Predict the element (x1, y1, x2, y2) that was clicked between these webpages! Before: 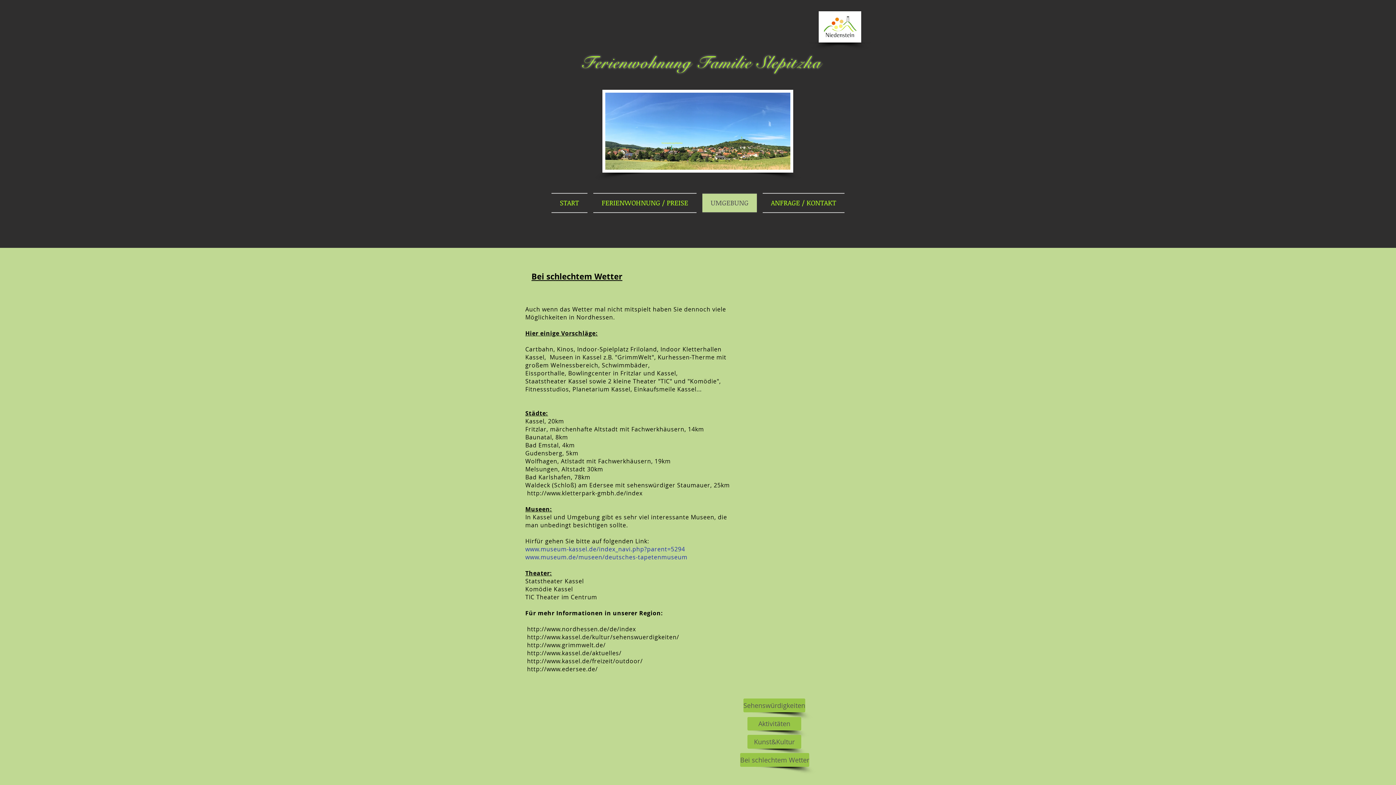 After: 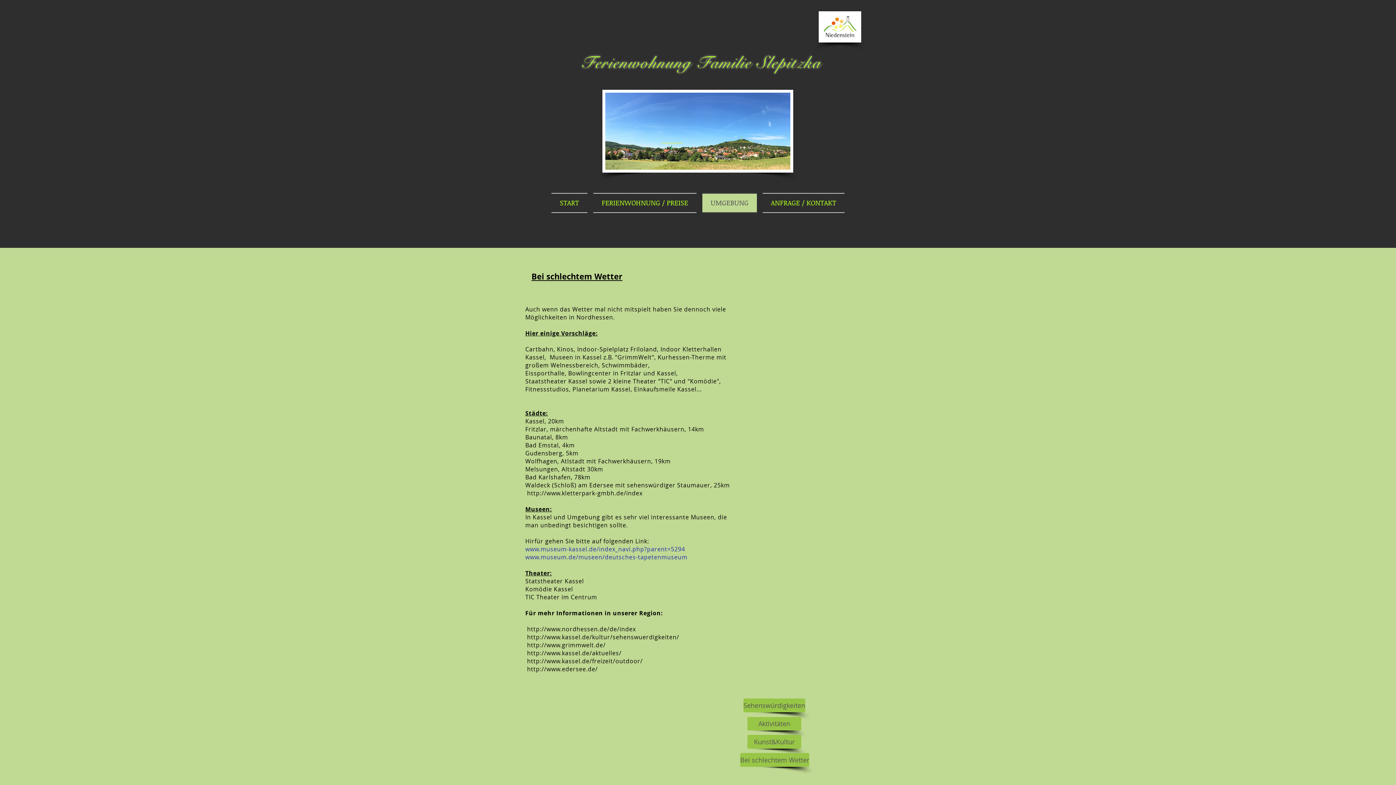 Action: bbox: (527, 665, 597, 673) label: http://www.edersee.de/